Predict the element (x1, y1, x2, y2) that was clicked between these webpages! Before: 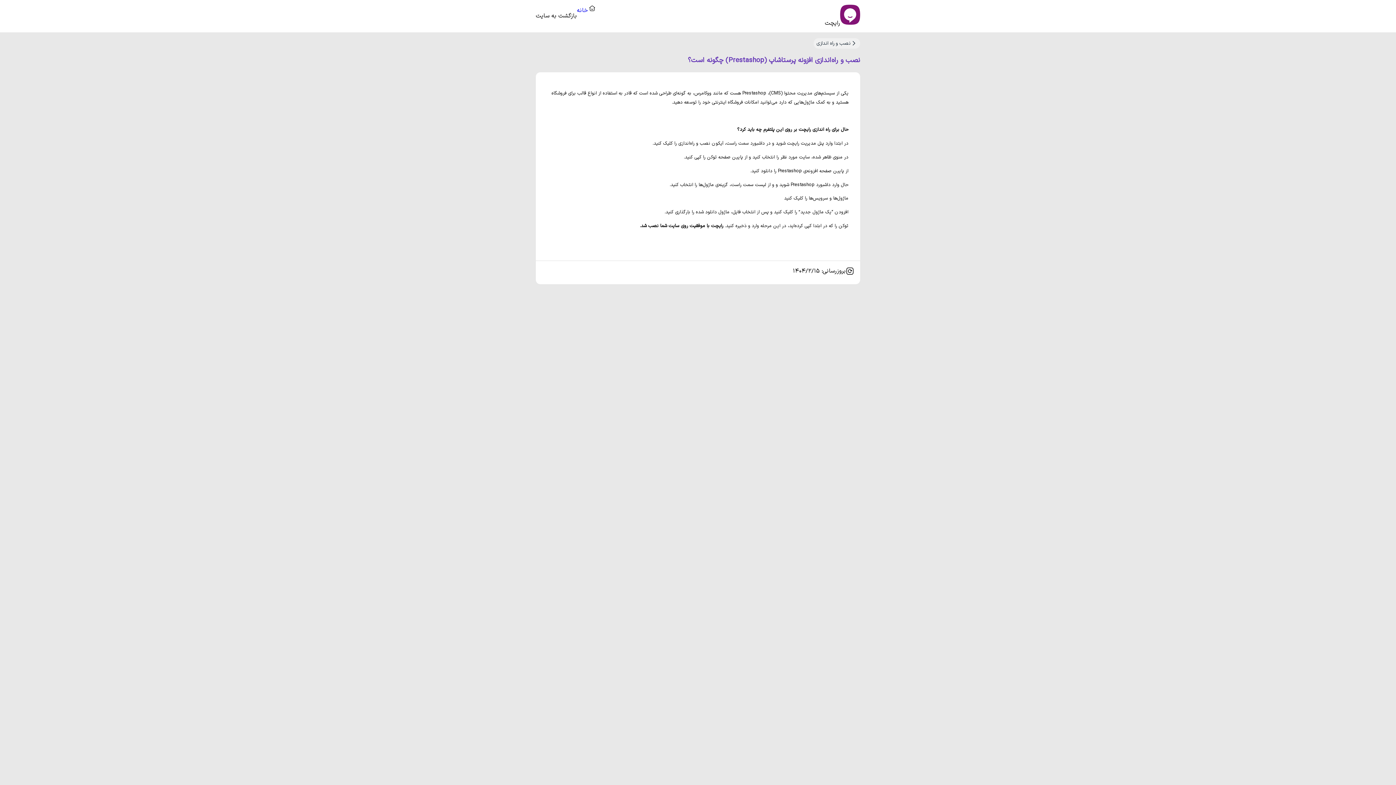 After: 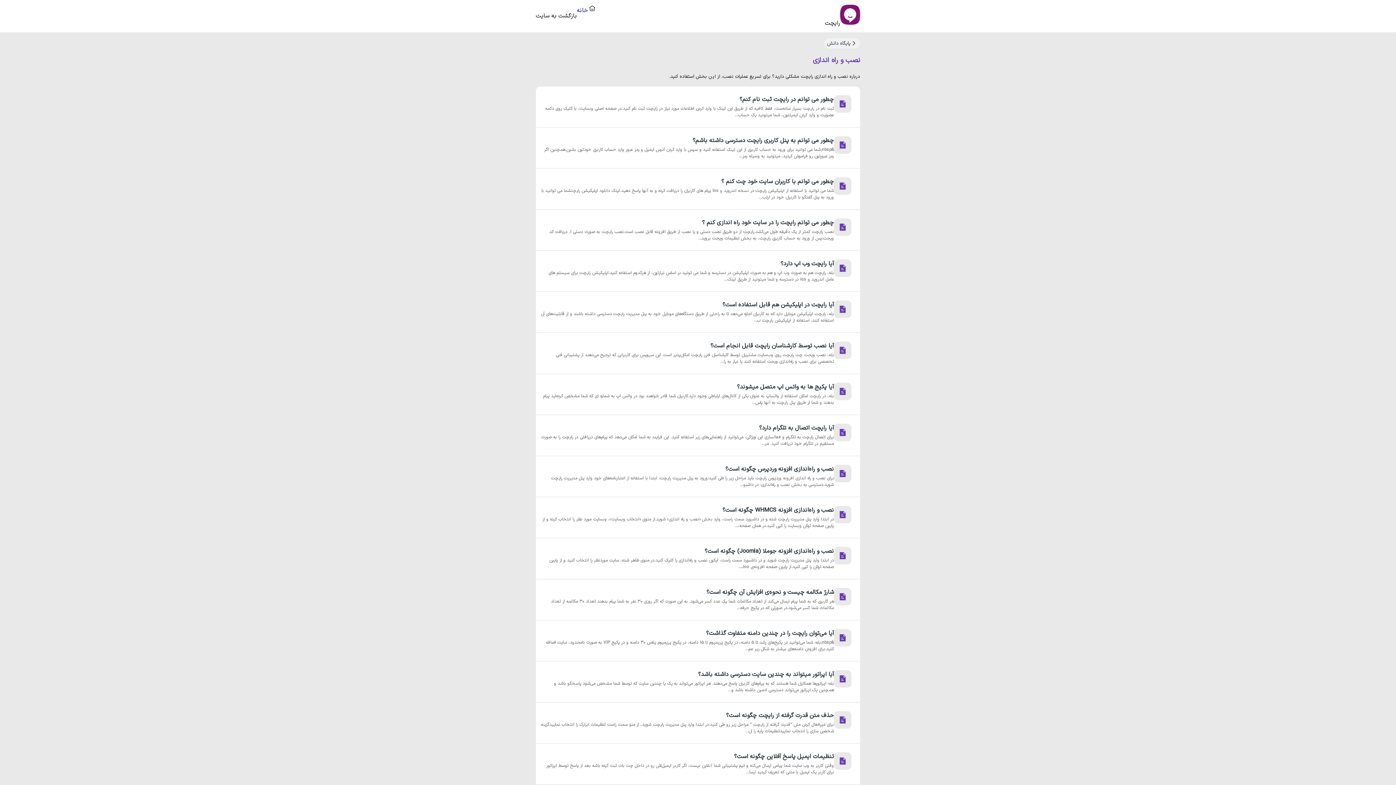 Action: label: نصب و راه اندازی bbox: (813, 38, 860, 48)